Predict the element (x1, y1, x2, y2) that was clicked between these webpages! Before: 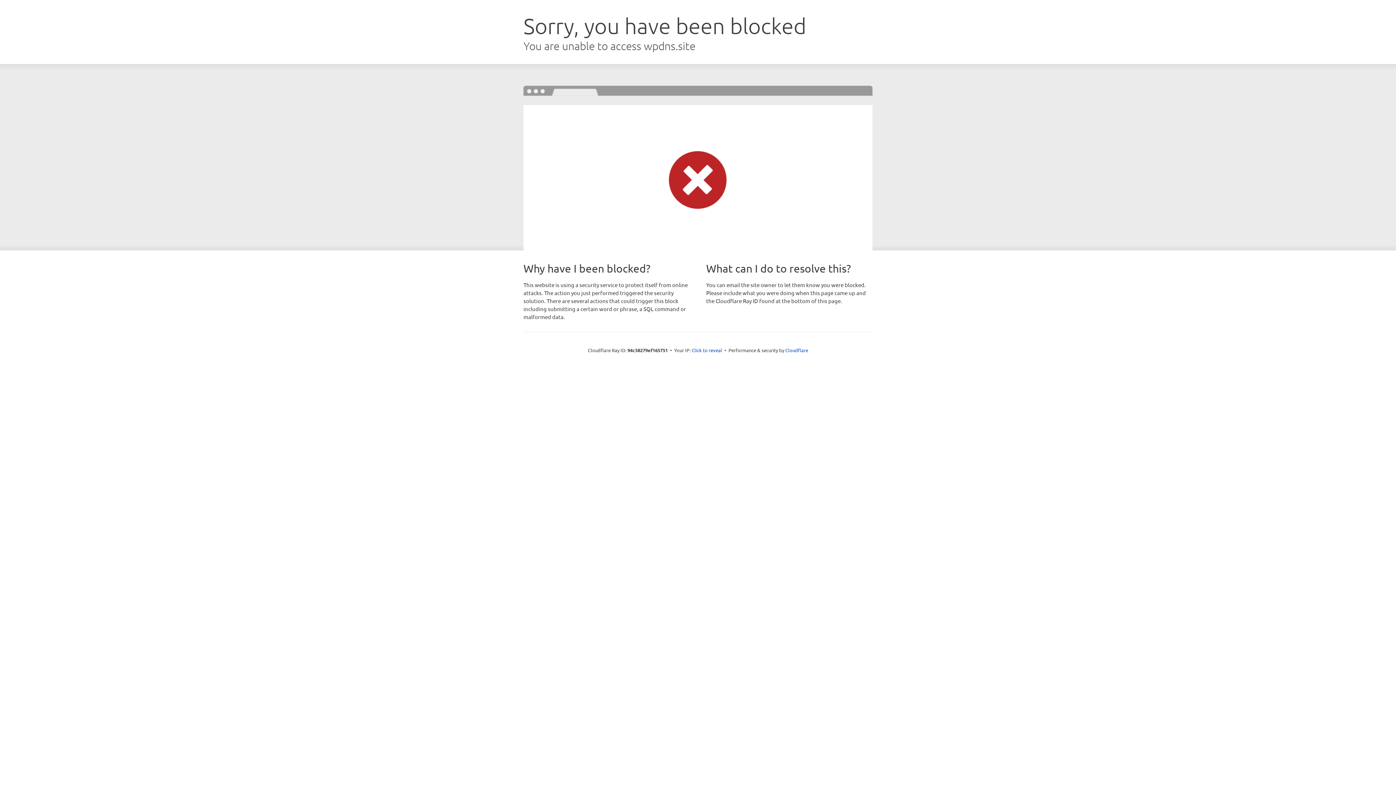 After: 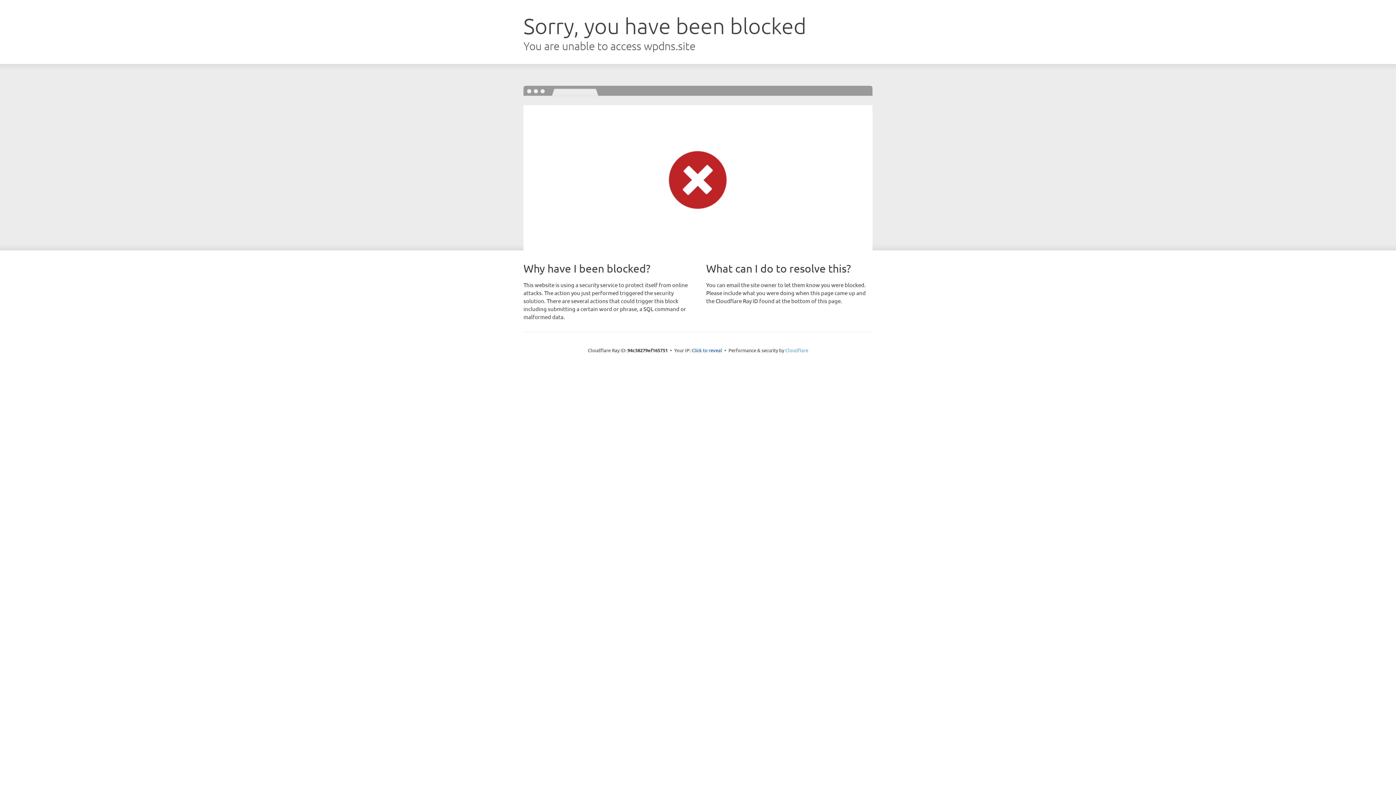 Action: label: Cloudflare bbox: (785, 347, 808, 353)